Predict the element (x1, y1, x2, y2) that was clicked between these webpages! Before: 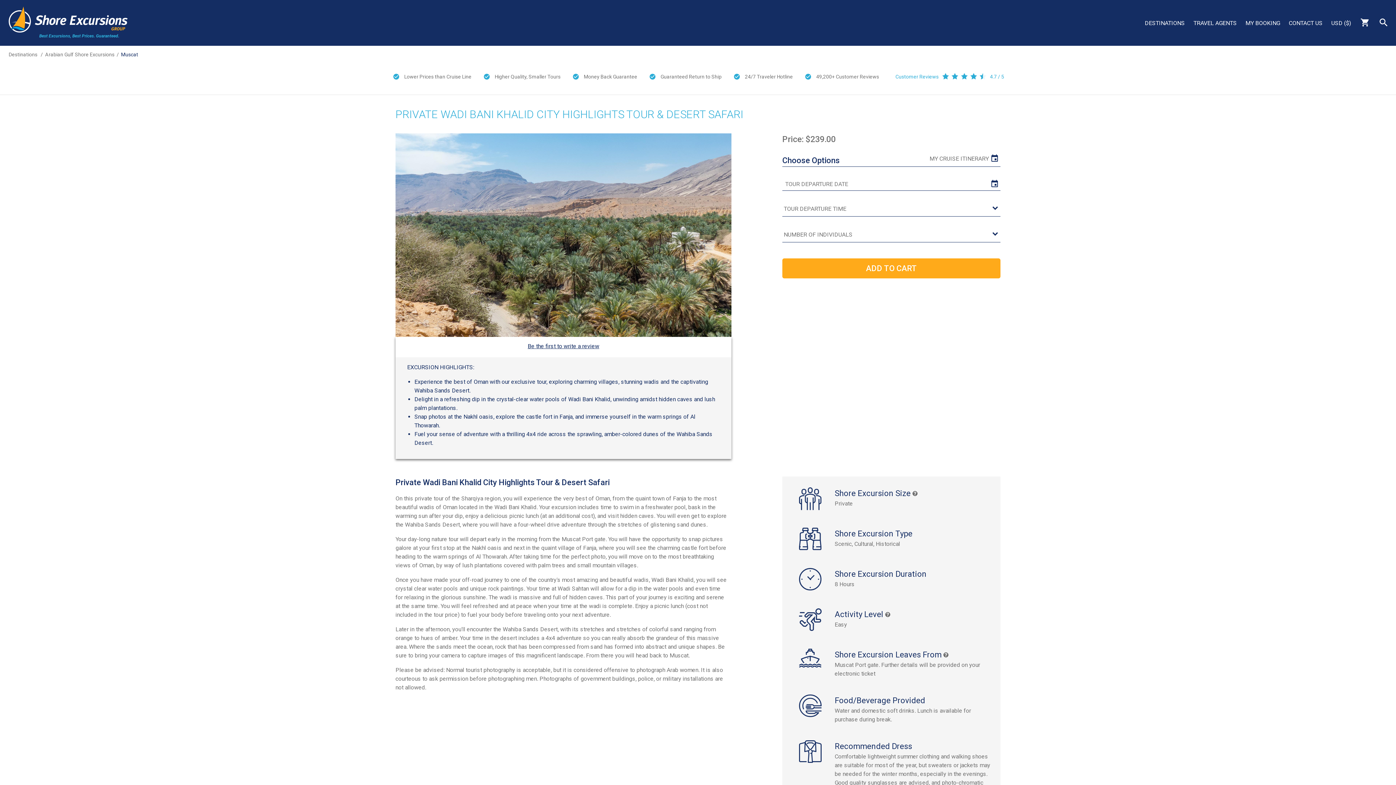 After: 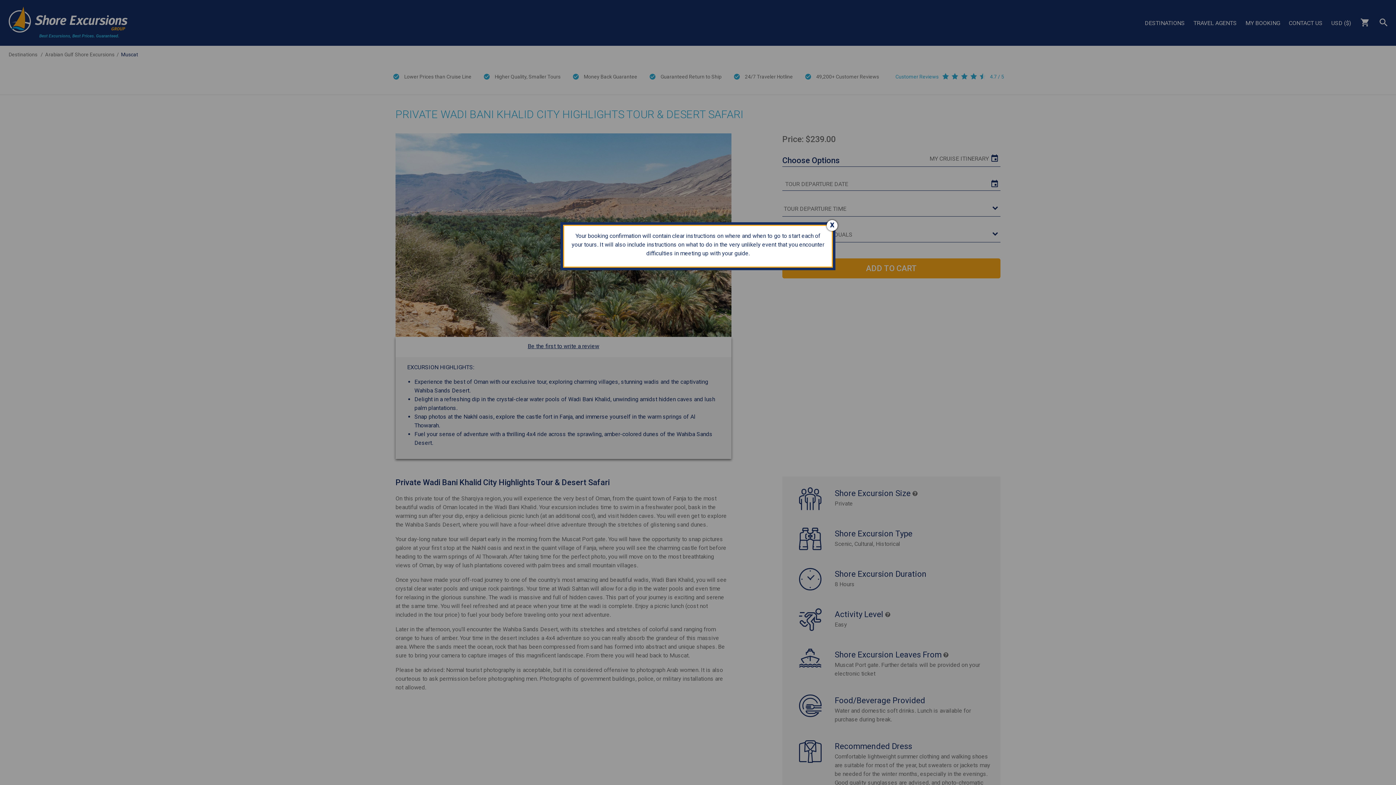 Action: bbox: (943, 649, 948, 661)